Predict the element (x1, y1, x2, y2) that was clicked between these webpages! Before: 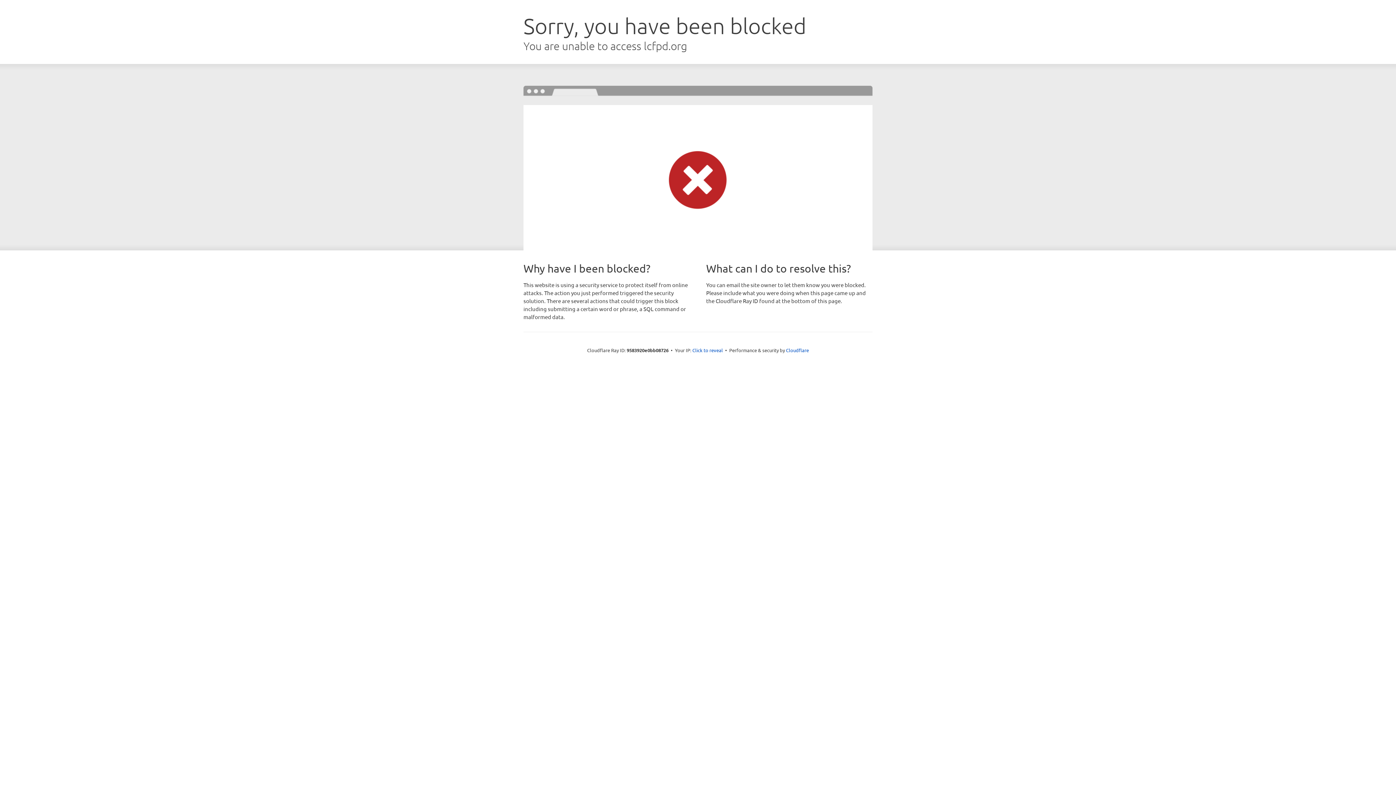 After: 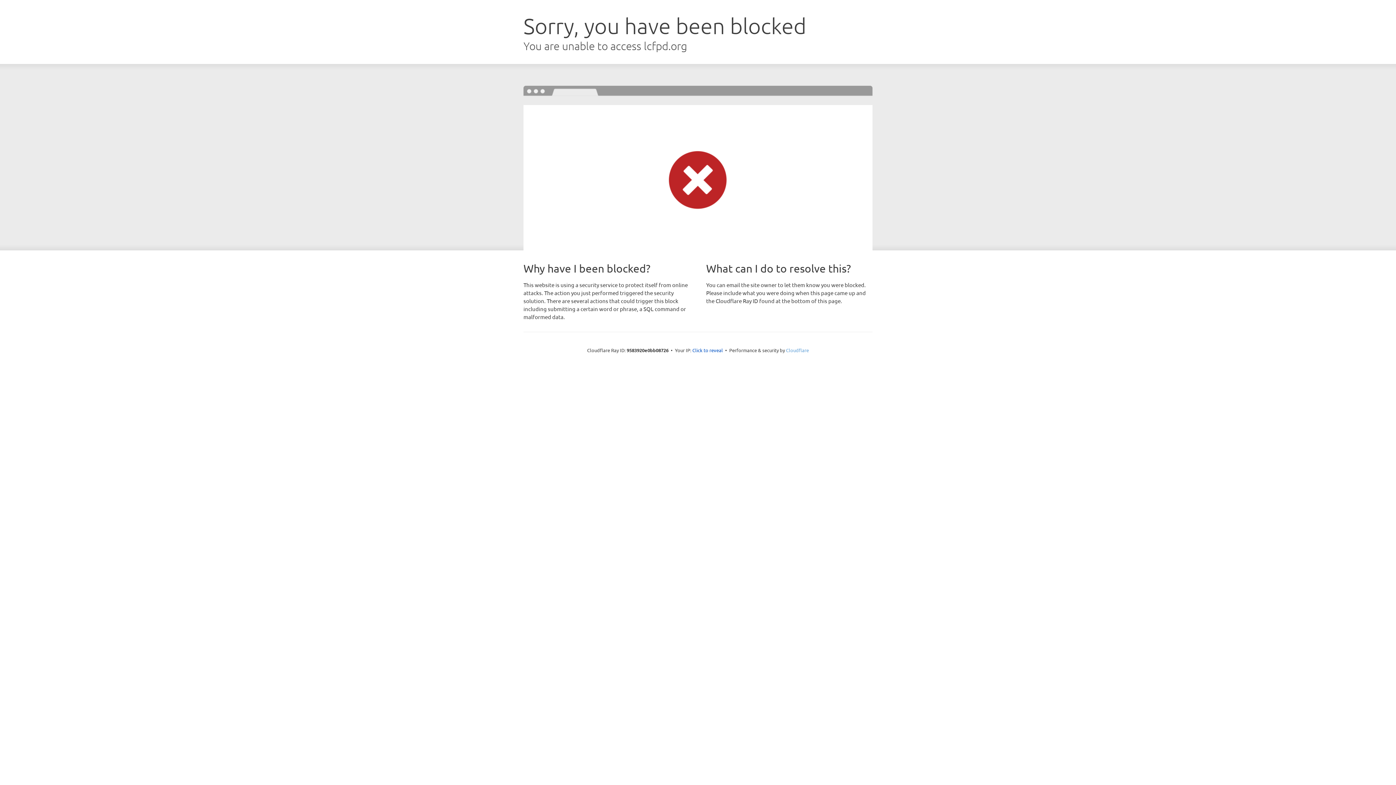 Action: bbox: (786, 347, 809, 353) label: Cloudflare